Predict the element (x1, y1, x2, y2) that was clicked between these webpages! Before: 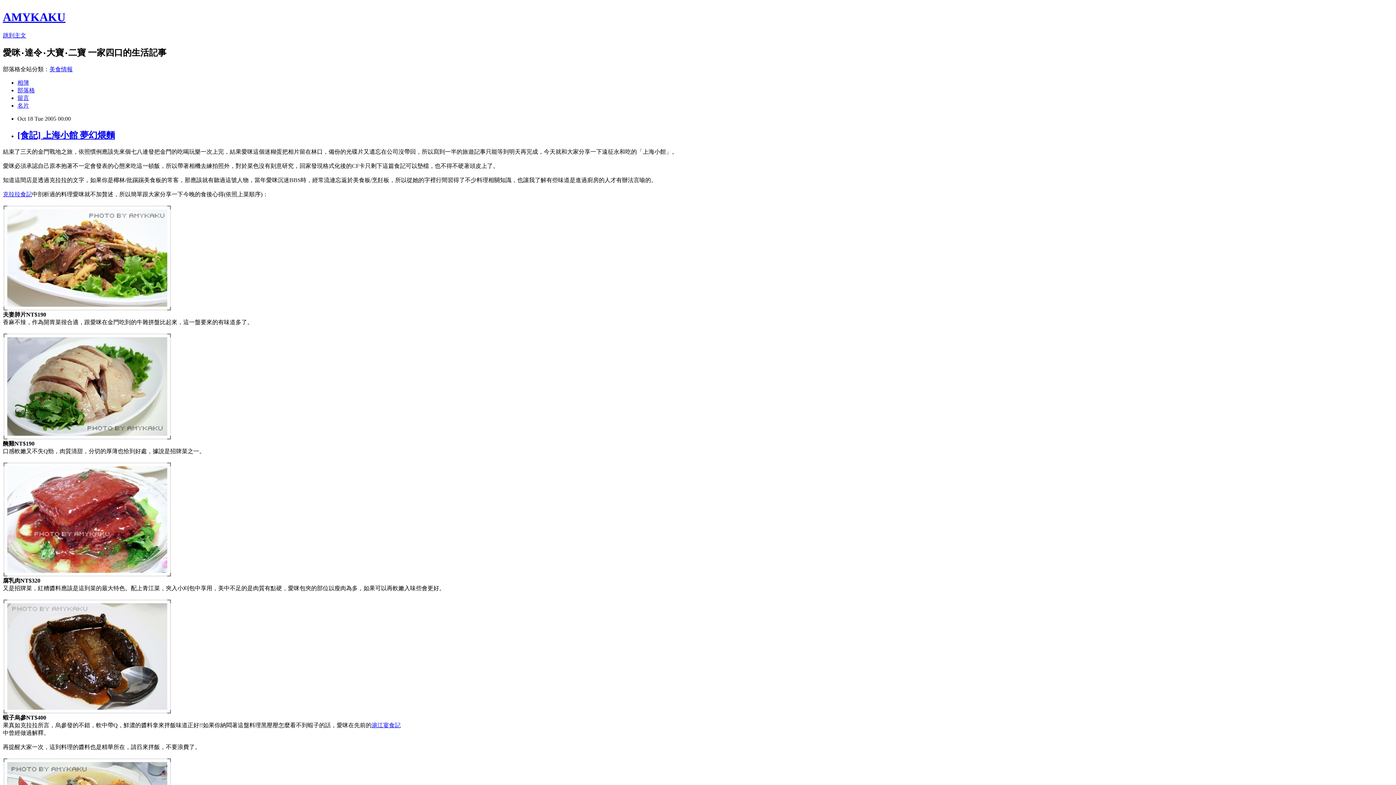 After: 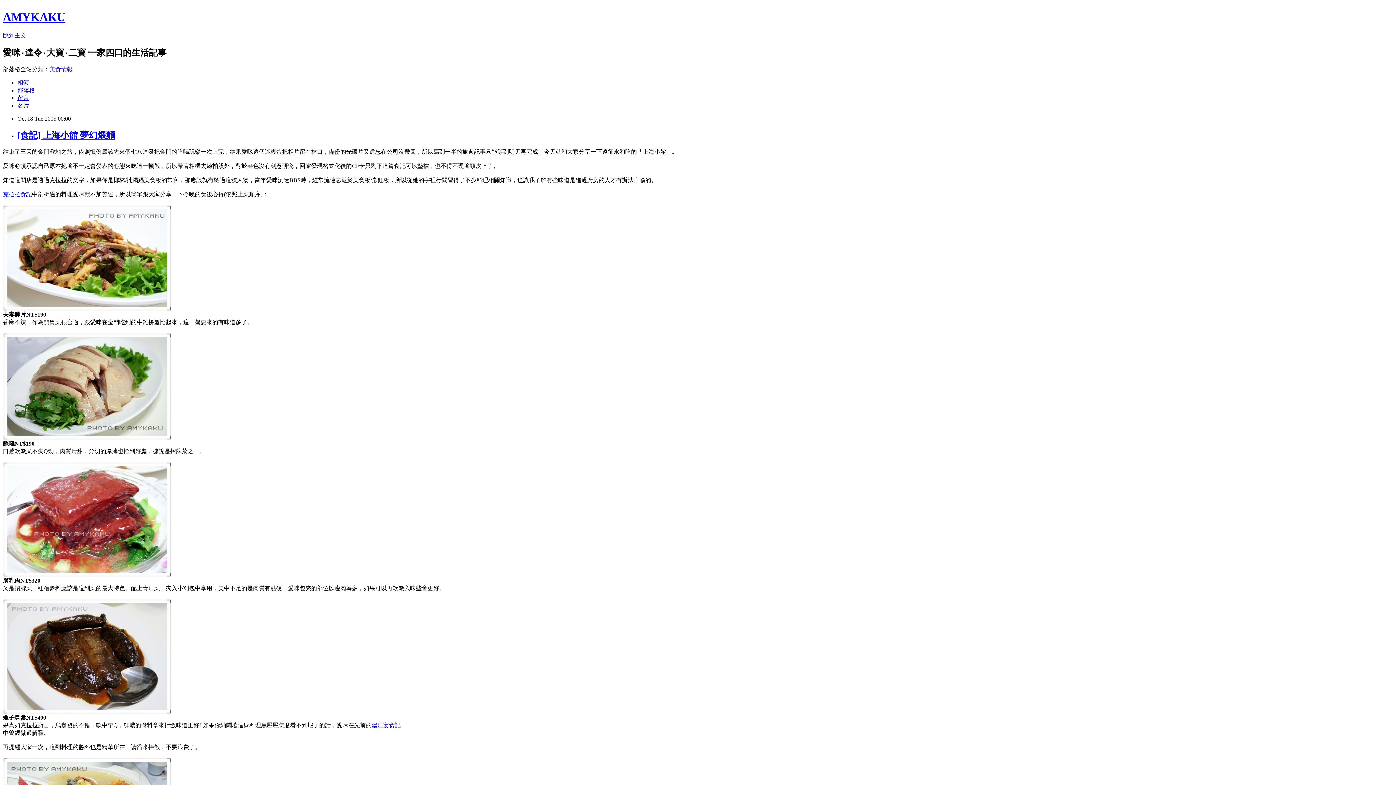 Action: bbox: (17, 94, 29, 100) label: 留言